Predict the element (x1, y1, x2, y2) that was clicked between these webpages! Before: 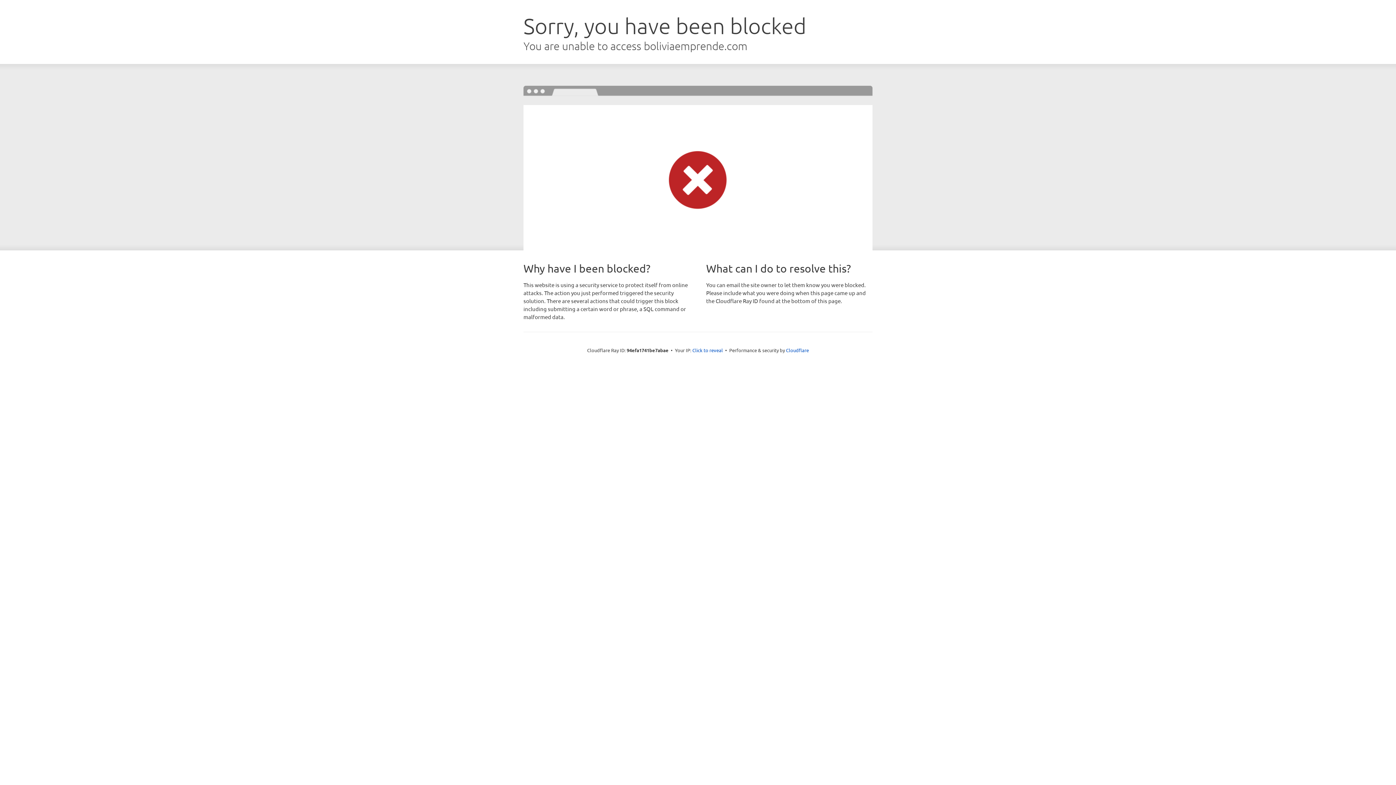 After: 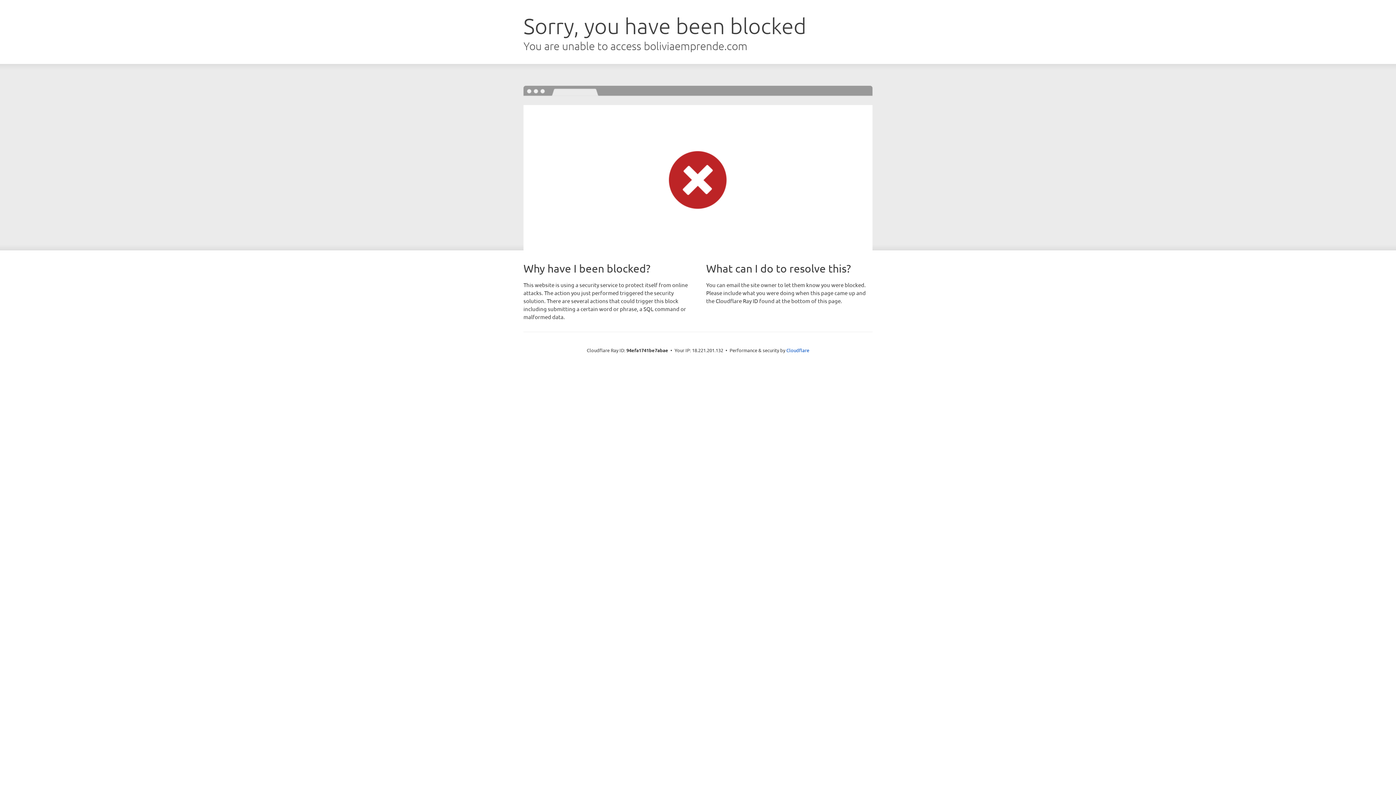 Action: label: Click to reveal bbox: (692, 346, 723, 353)